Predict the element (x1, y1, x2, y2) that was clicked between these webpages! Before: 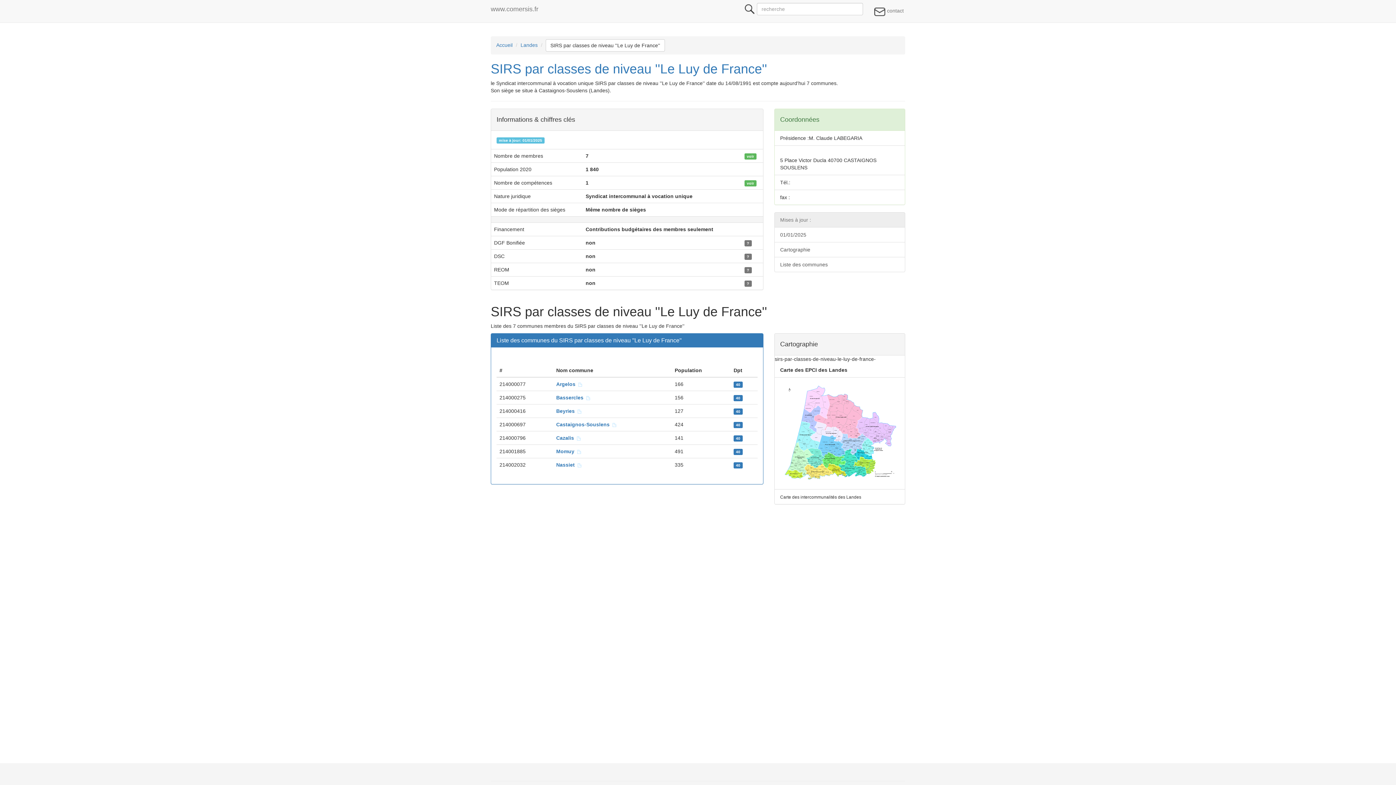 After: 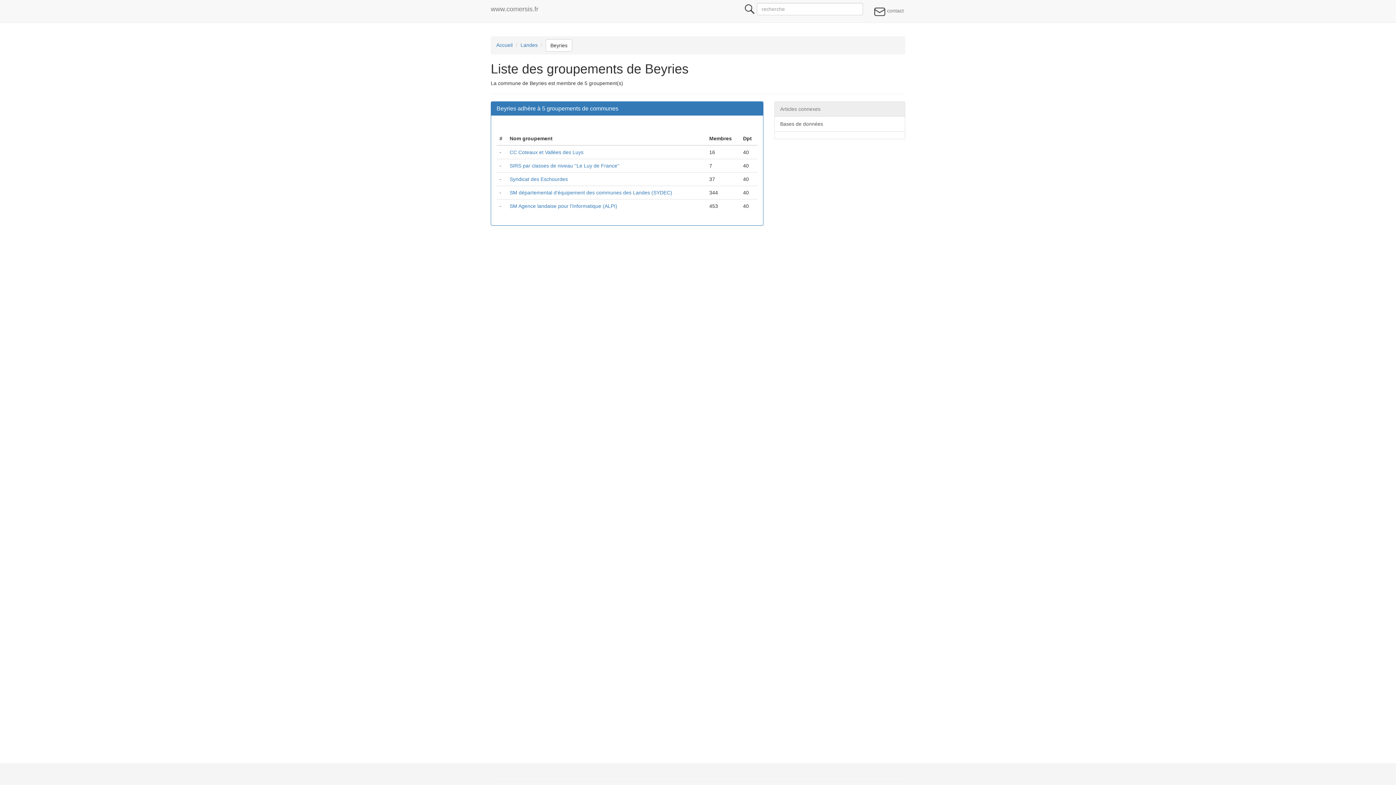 Action: label: Beyries   bbox: (556, 408, 582, 414)